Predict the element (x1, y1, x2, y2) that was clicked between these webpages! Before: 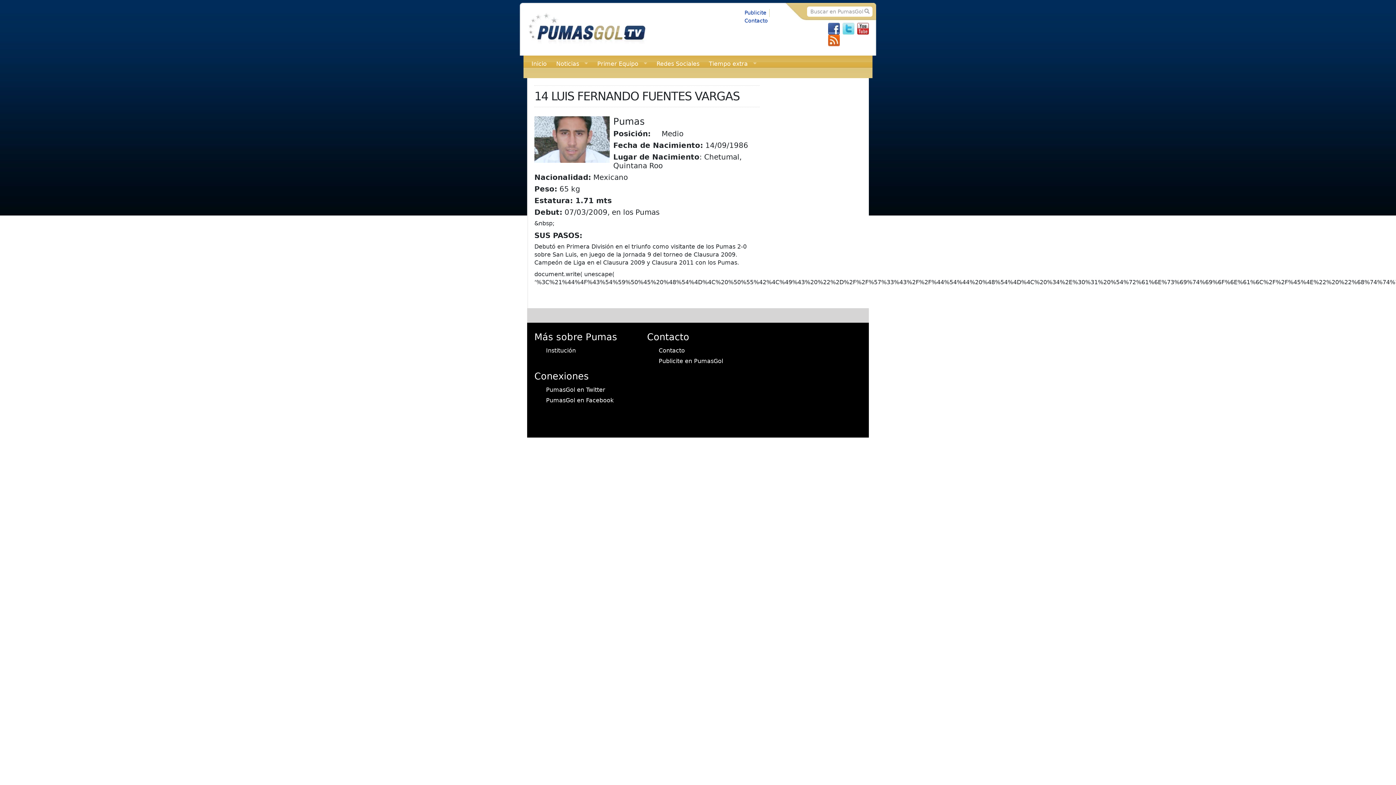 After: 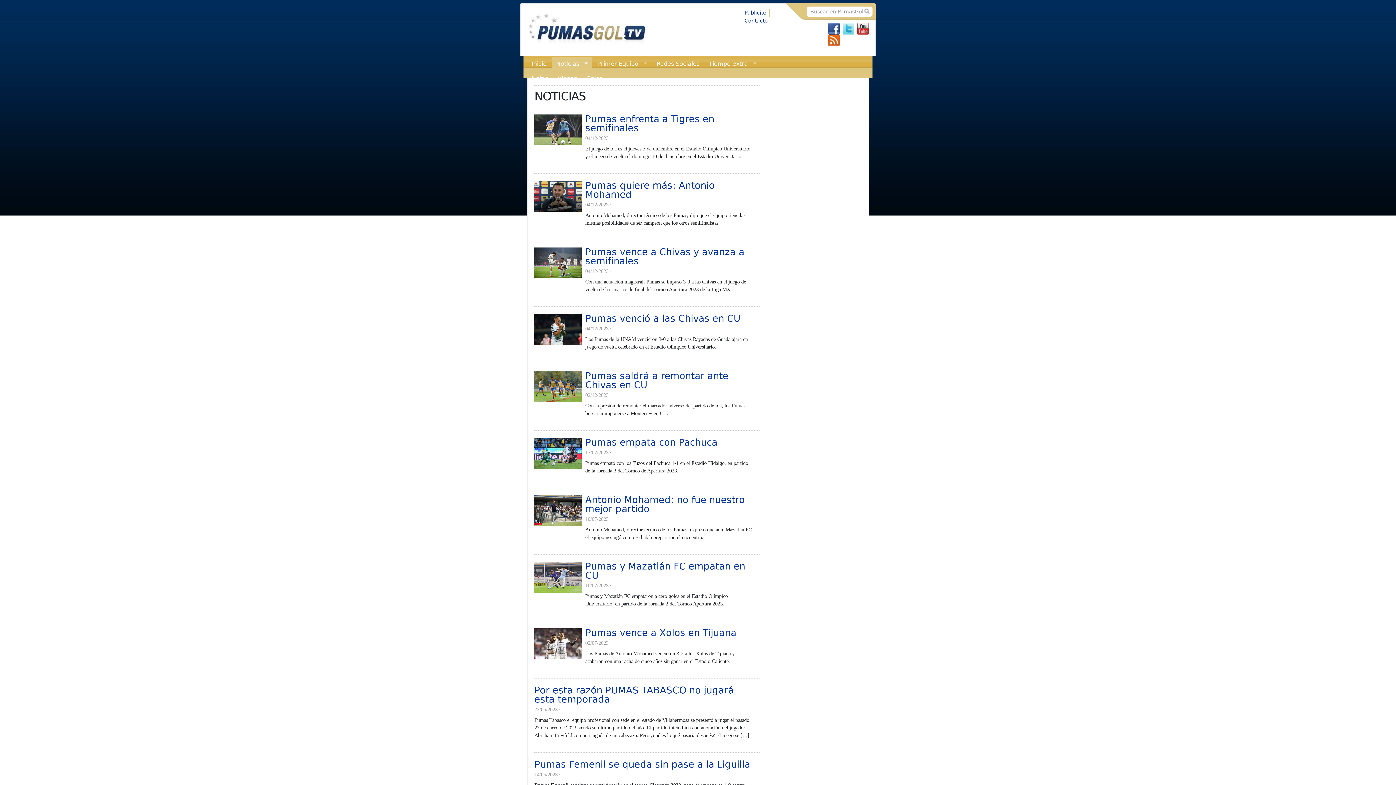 Action: bbox: (552, 56, 592, 71) label: Noticias
»